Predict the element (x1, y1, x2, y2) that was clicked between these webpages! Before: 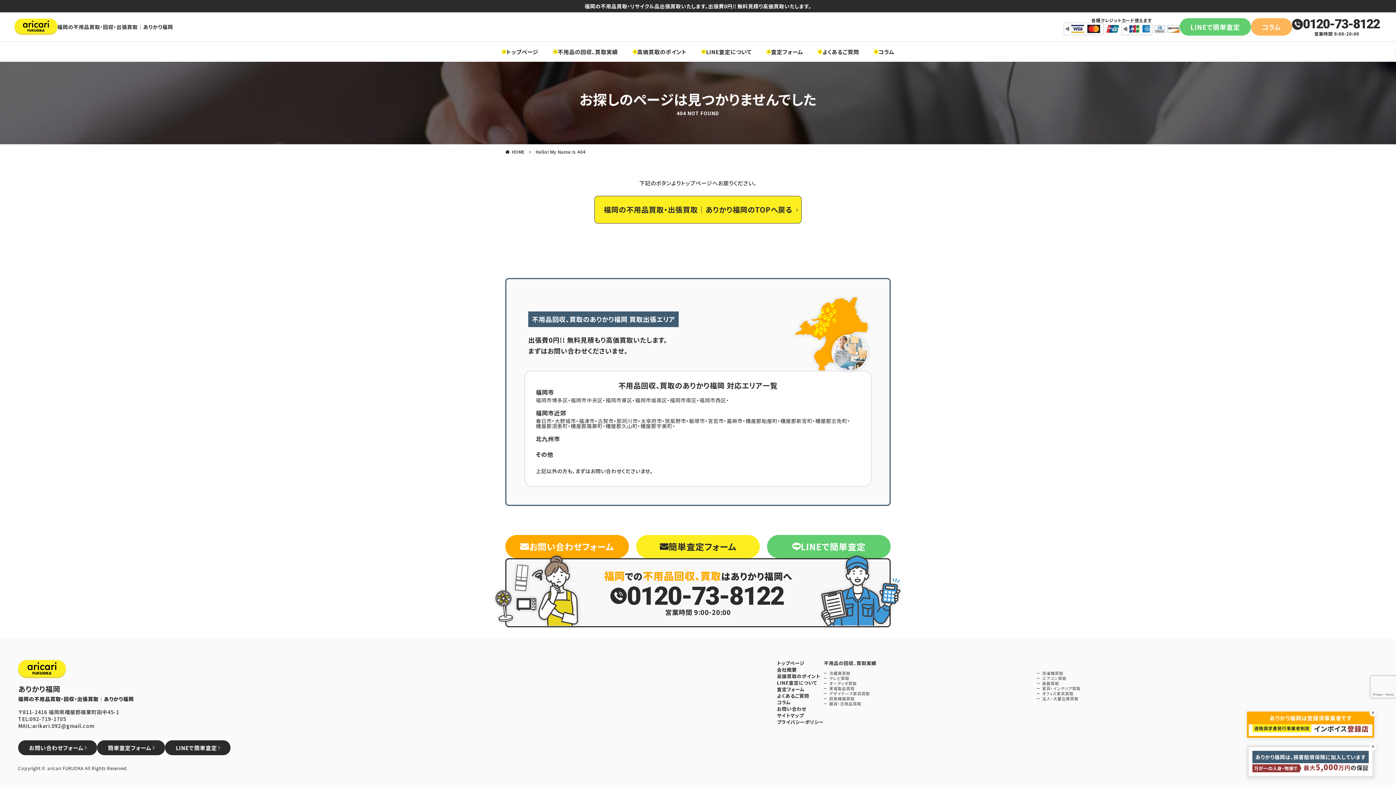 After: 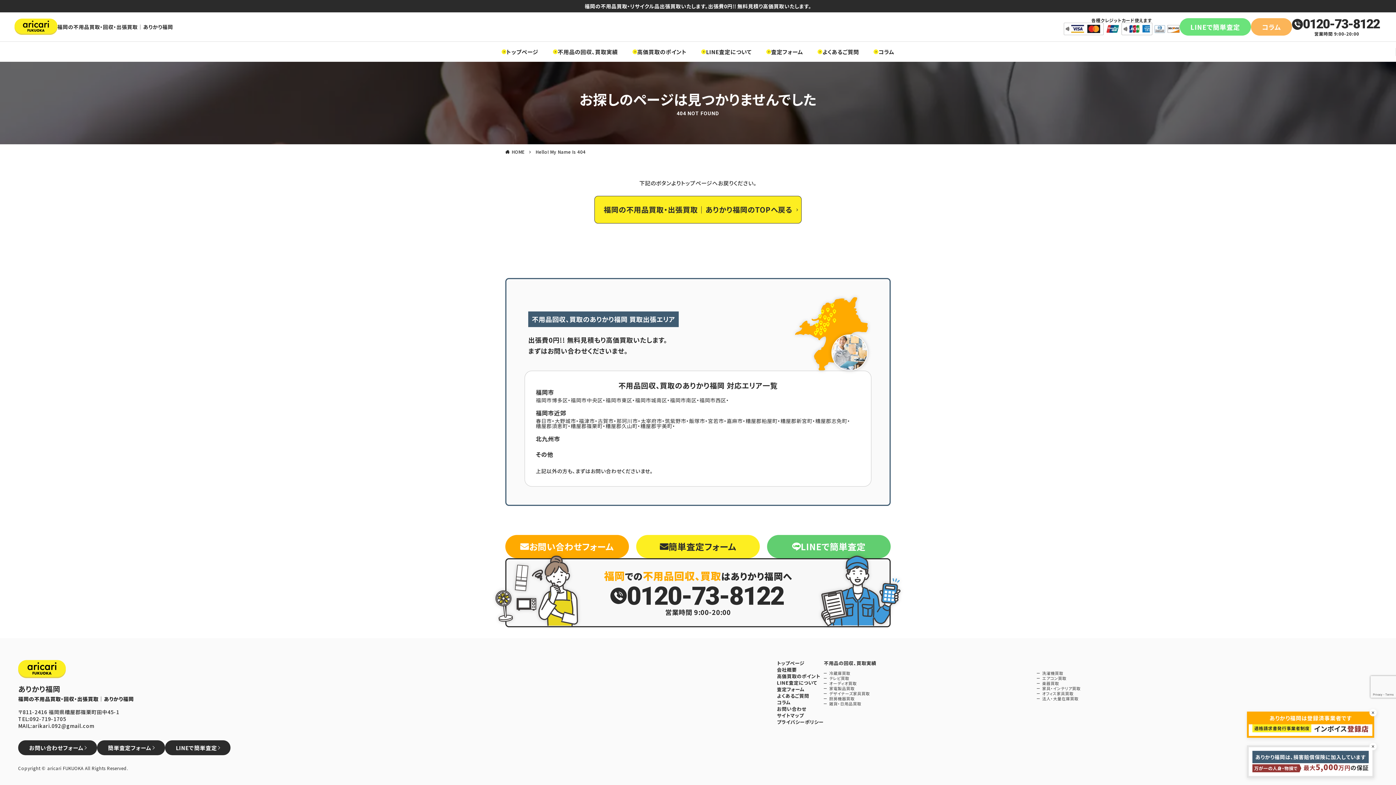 Action: bbox: (1179, 18, 1251, 35) label: LINEで簡単査定